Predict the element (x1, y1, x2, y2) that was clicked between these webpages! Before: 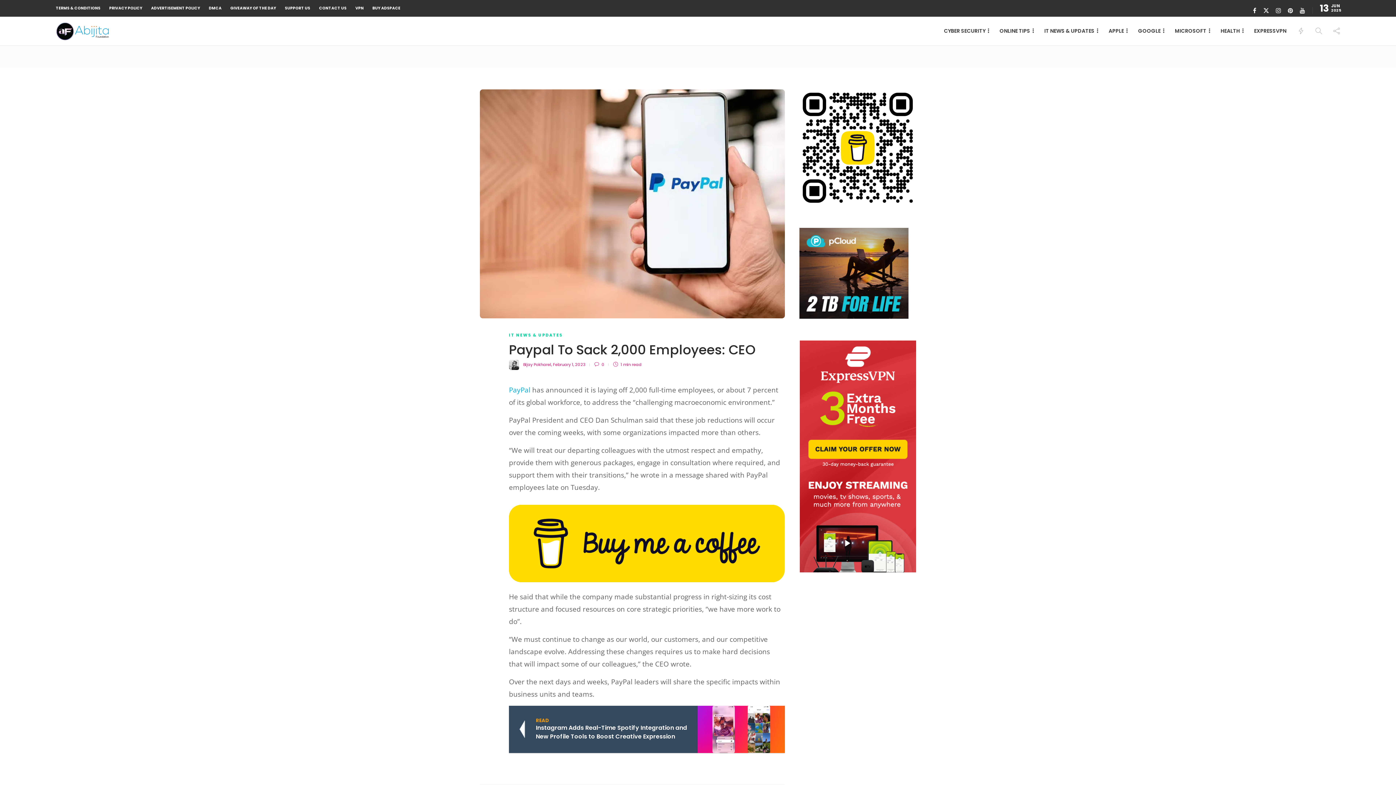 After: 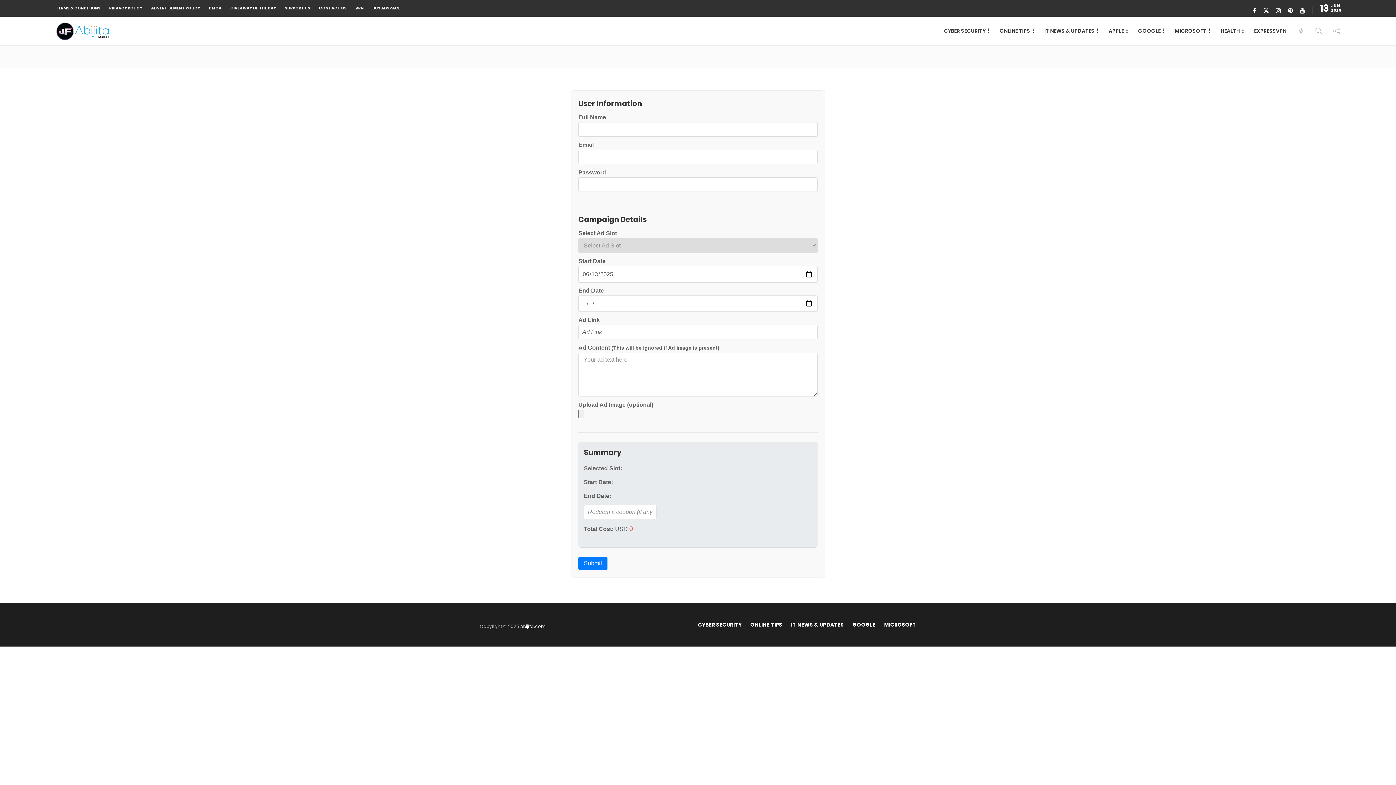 Action: label: BUY ADSPACE bbox: (372, 1, 400, 15)